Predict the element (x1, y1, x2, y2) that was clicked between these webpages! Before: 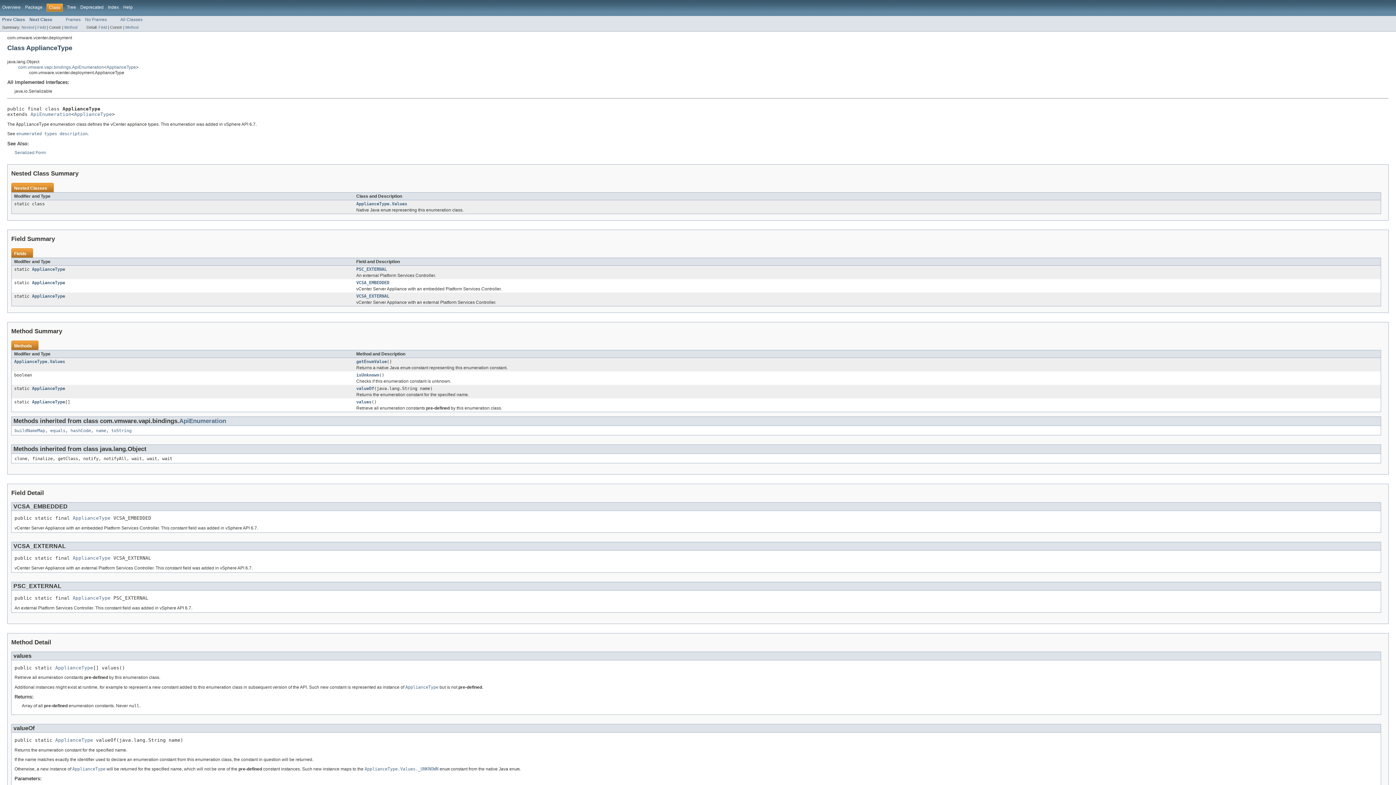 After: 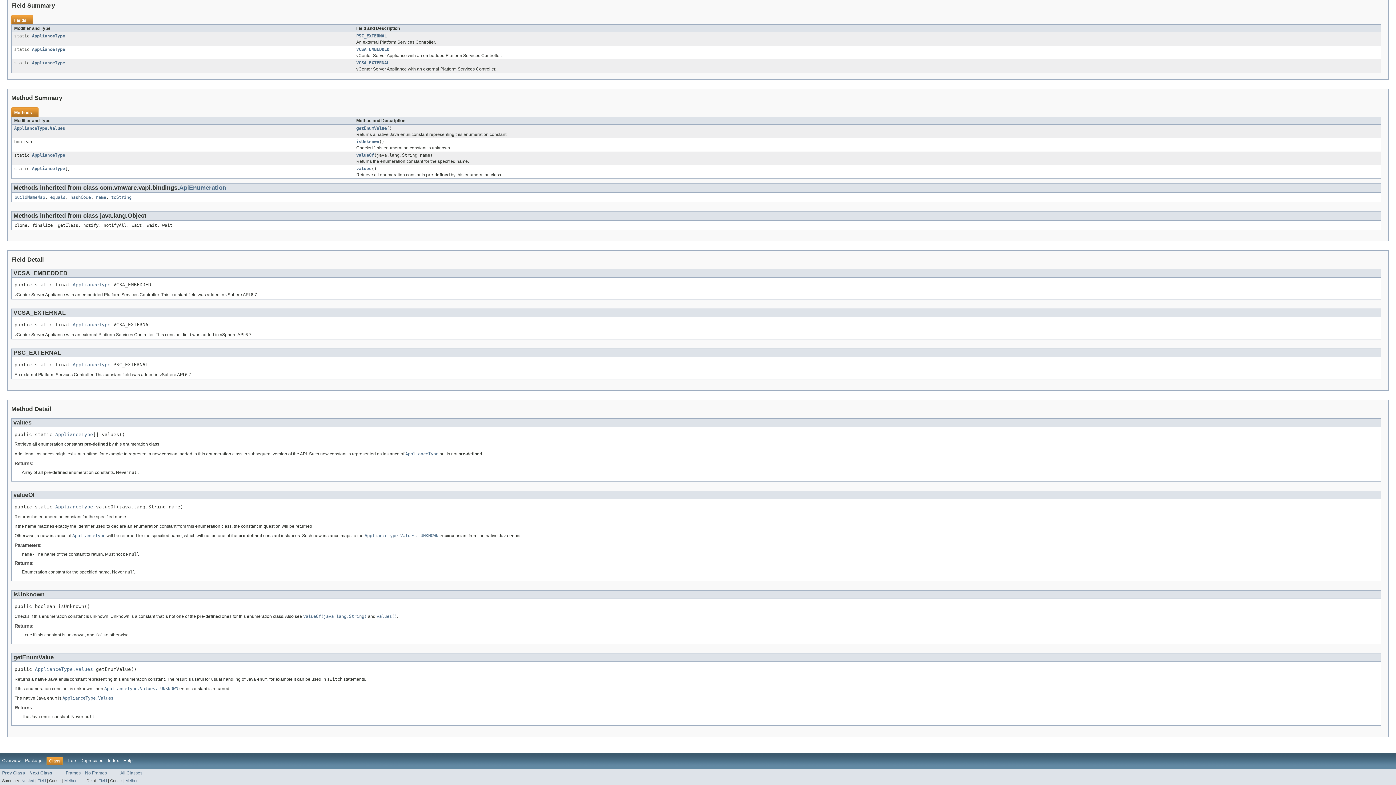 Action: bbox: (356, 280, 389, 285) label: VCSA_EMBEDDED